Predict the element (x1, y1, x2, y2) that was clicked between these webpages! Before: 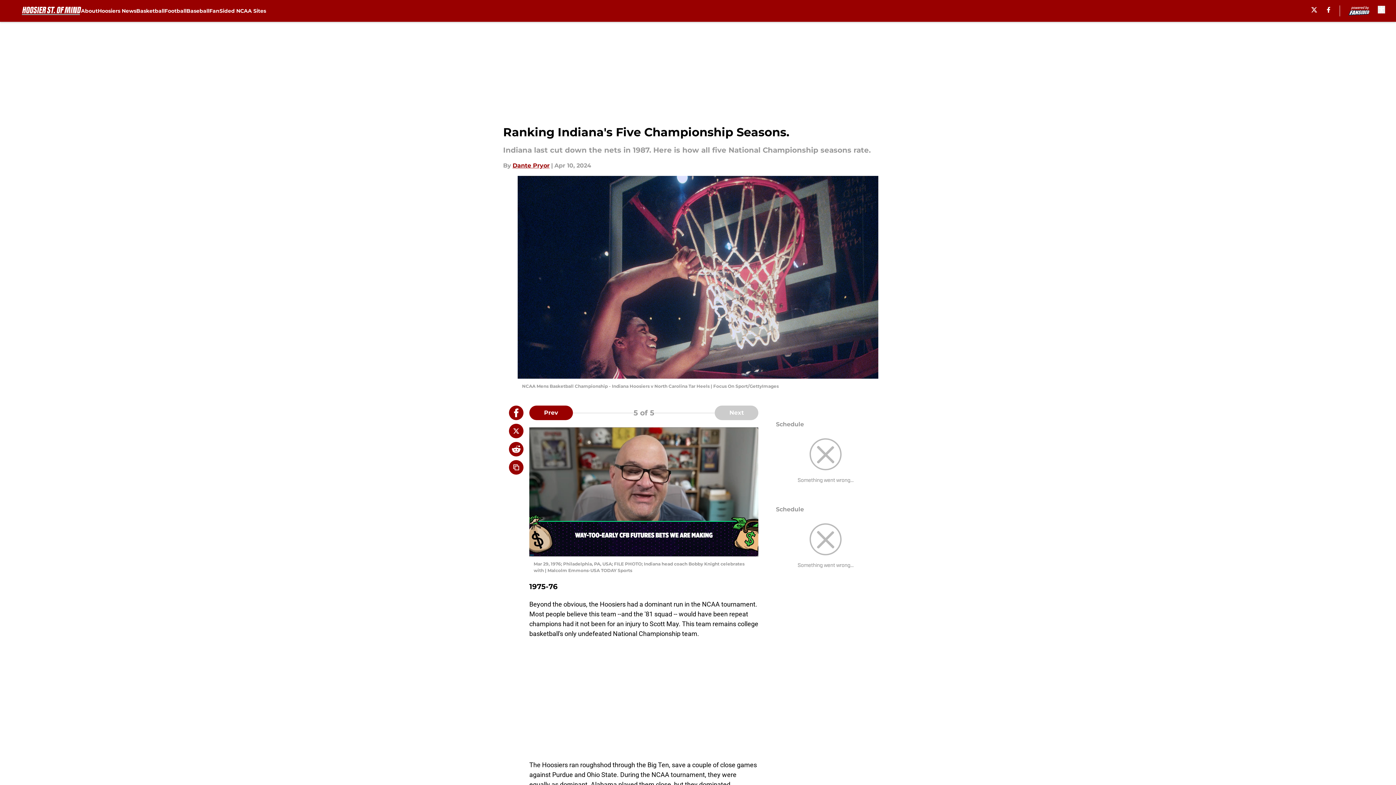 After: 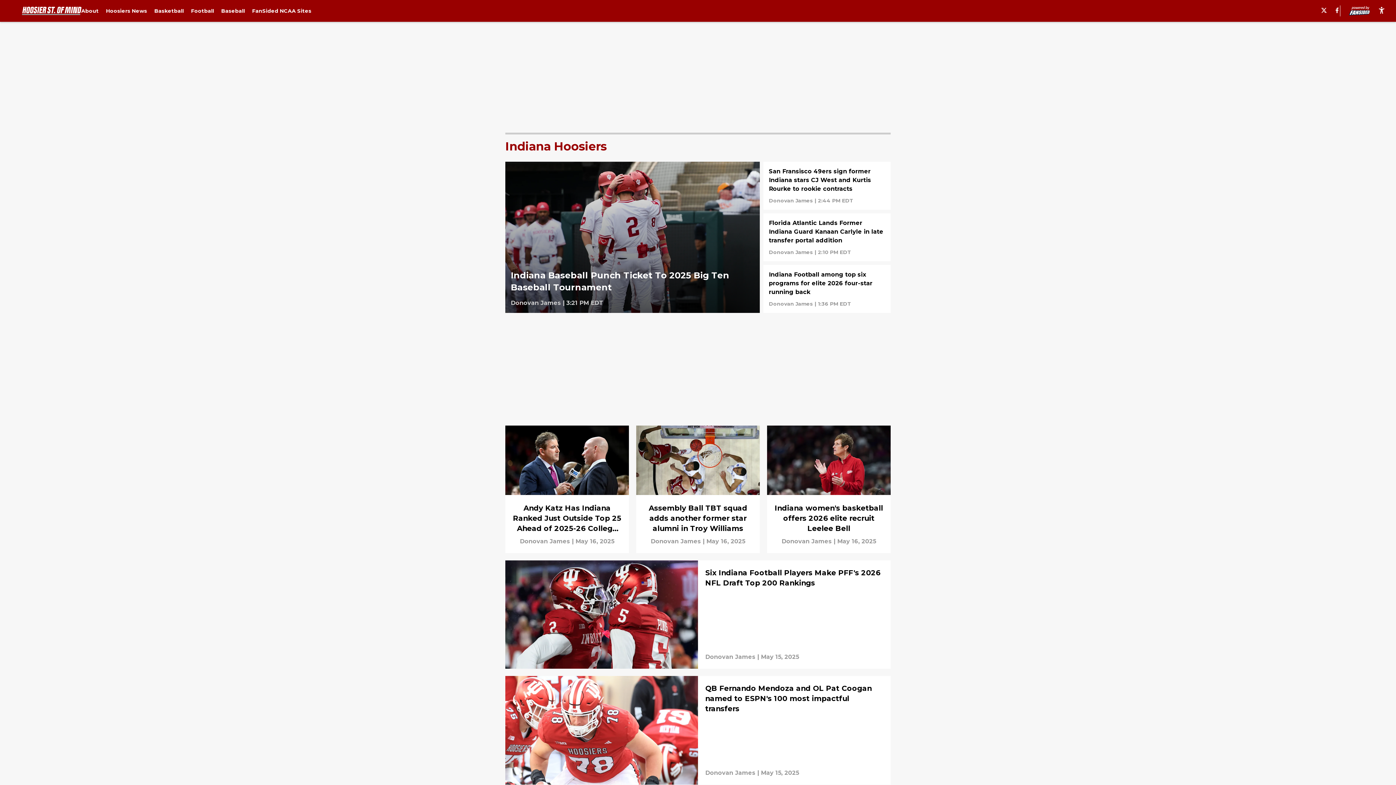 Action: label: Hoosiers News bbox: (97, 0, 136, 21)